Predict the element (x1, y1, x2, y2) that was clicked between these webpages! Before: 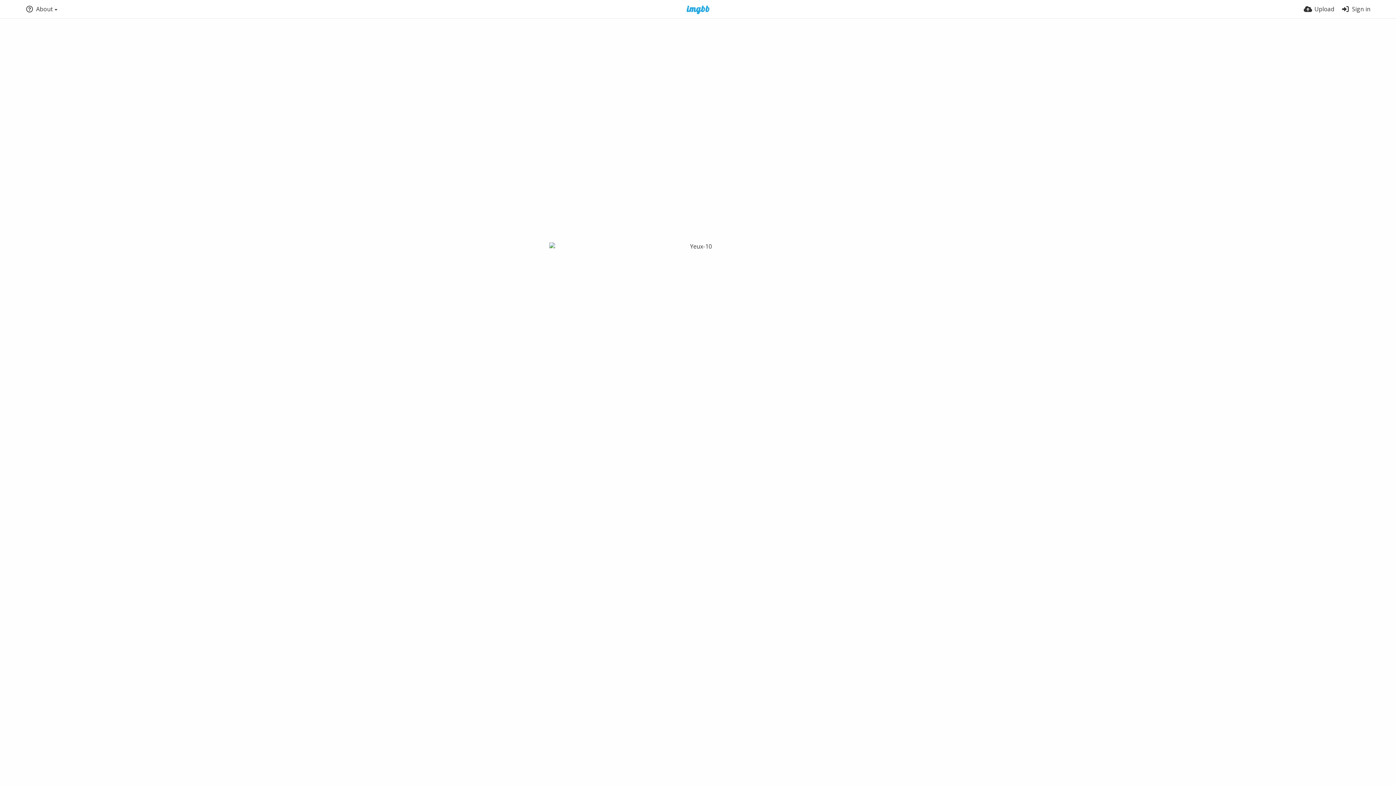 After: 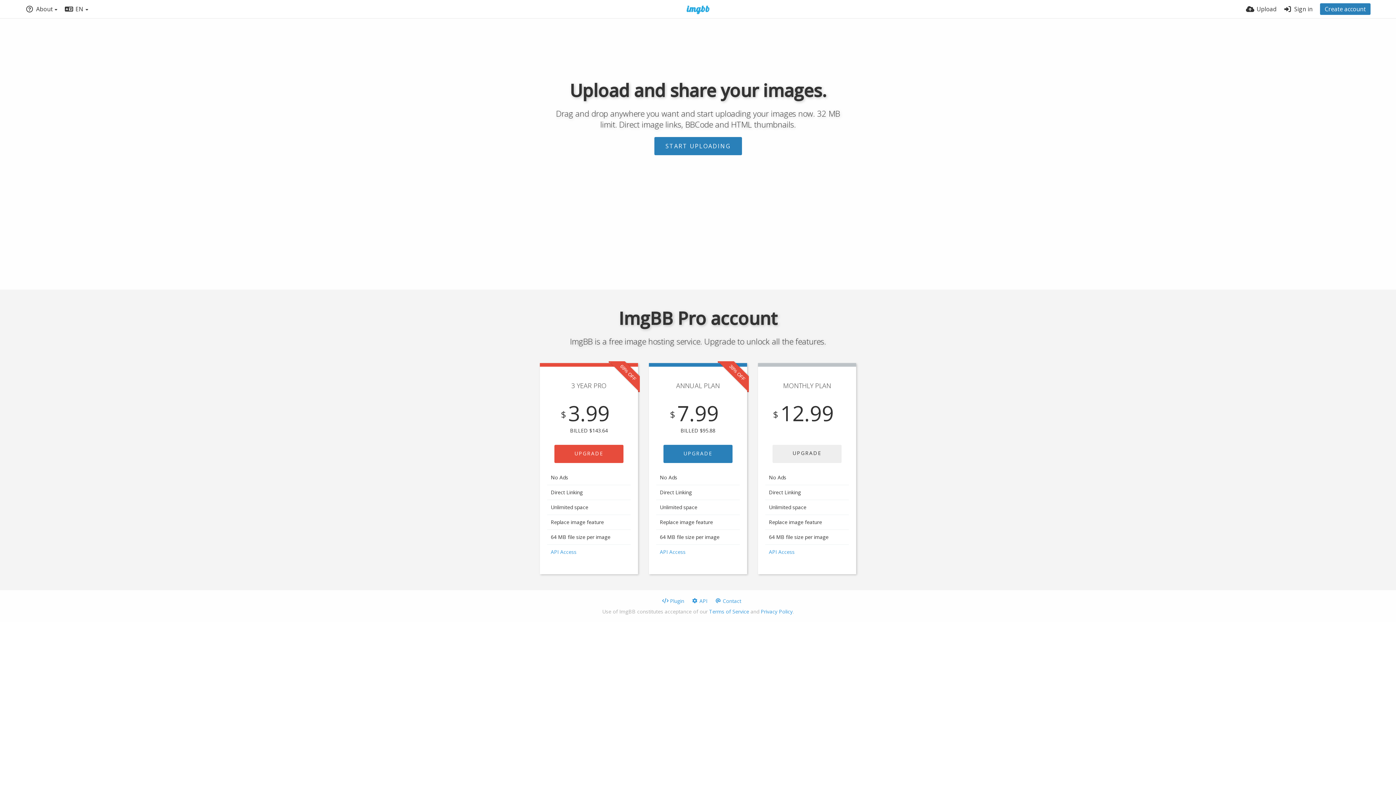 Action: bbox: (677, 5, 719, 14)